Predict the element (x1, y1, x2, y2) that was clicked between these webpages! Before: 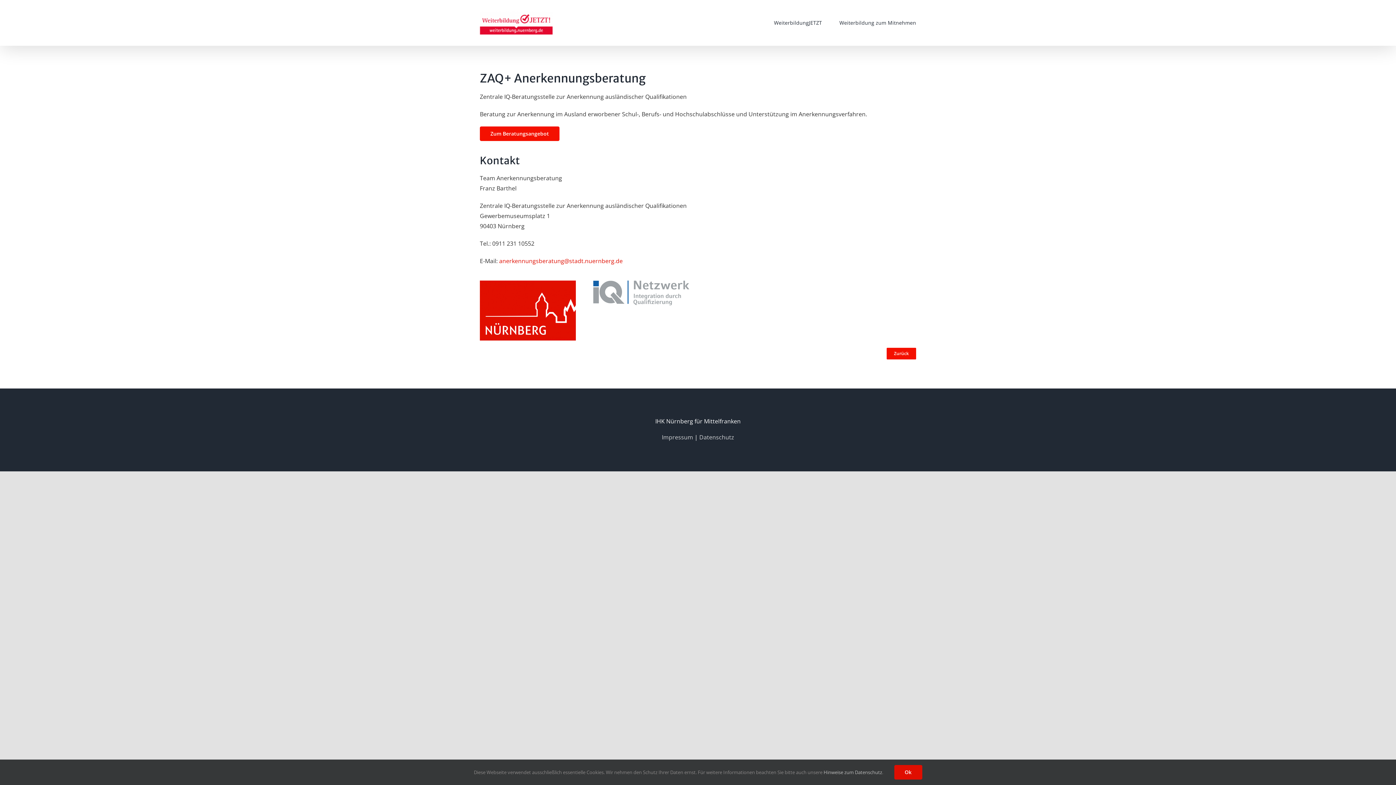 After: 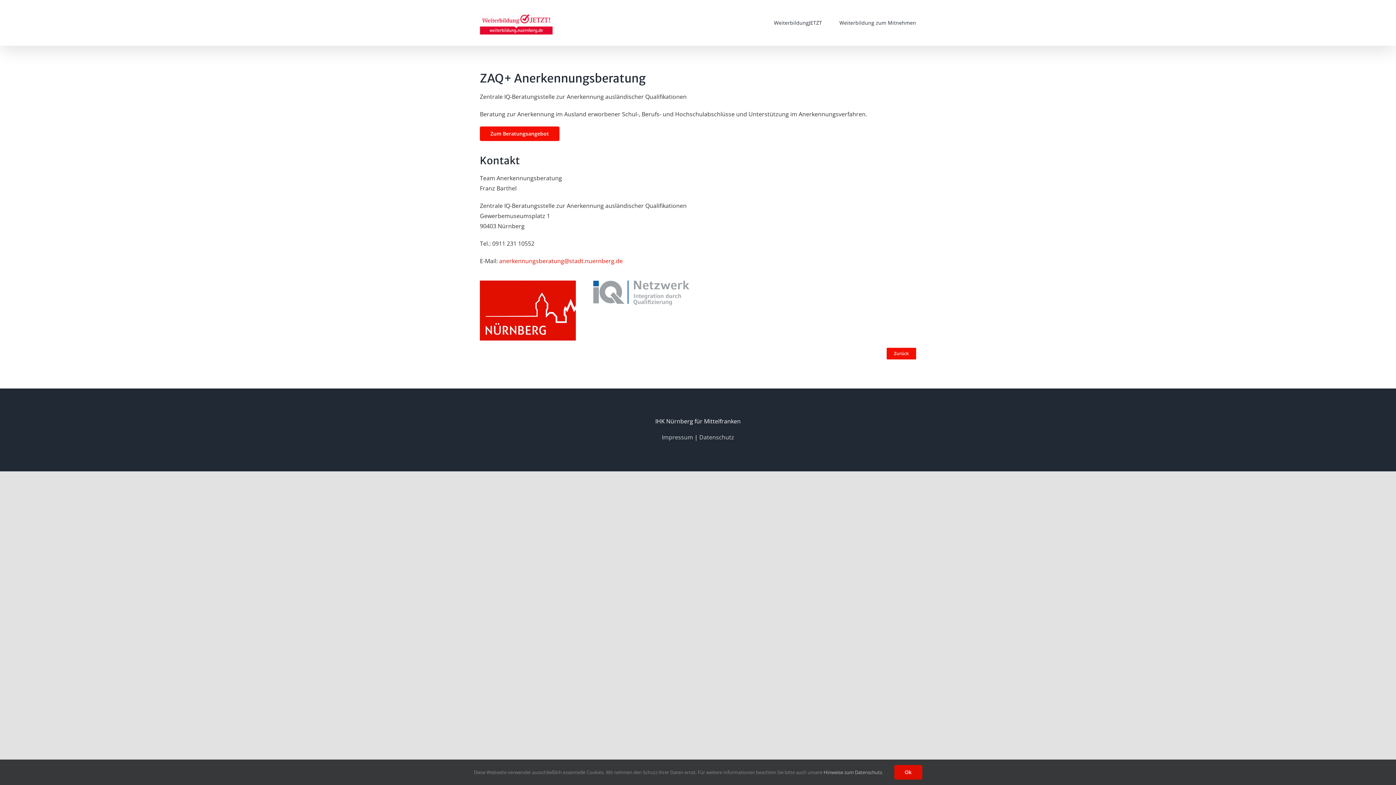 Action: bbox: (499, 257, 622, 265) label: anerkennungsberatung@stadt.nuernberg.de